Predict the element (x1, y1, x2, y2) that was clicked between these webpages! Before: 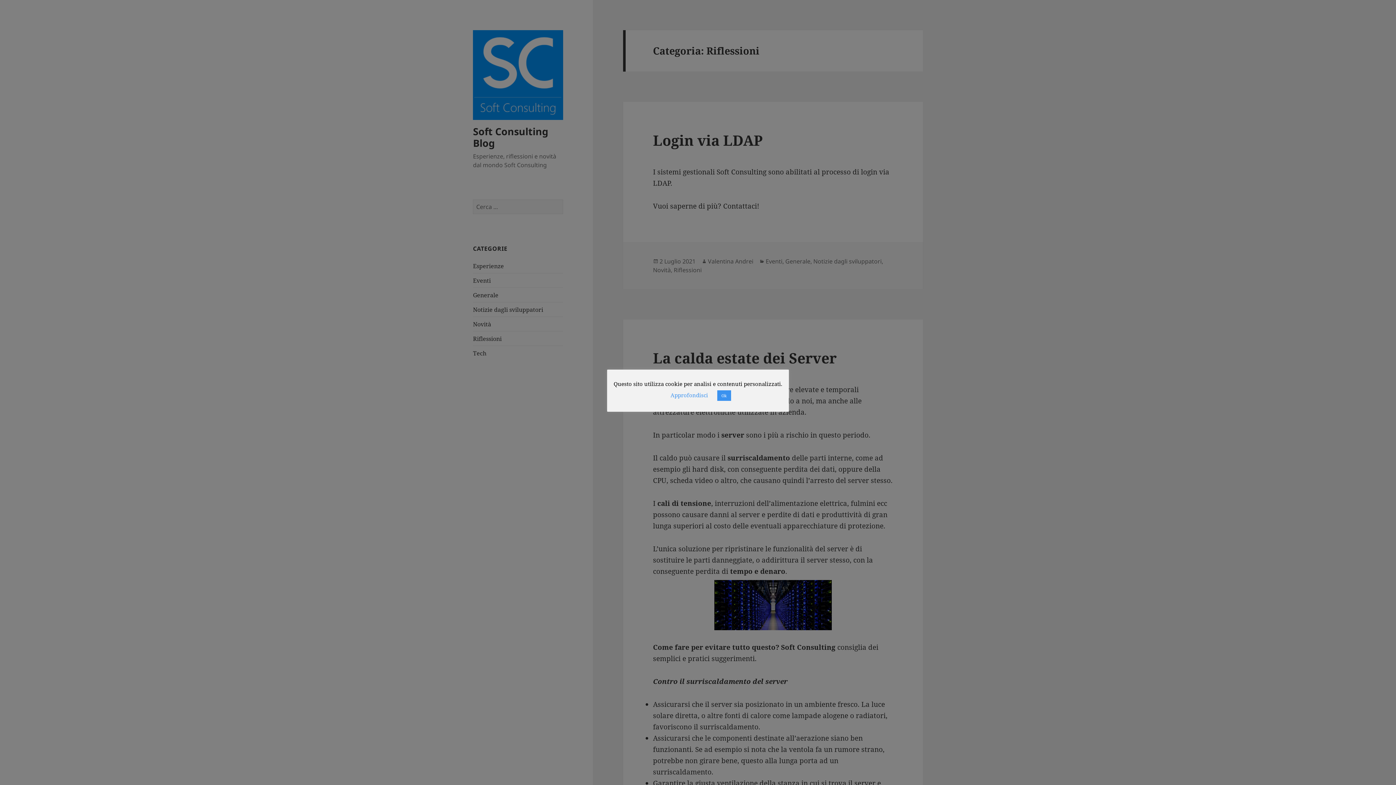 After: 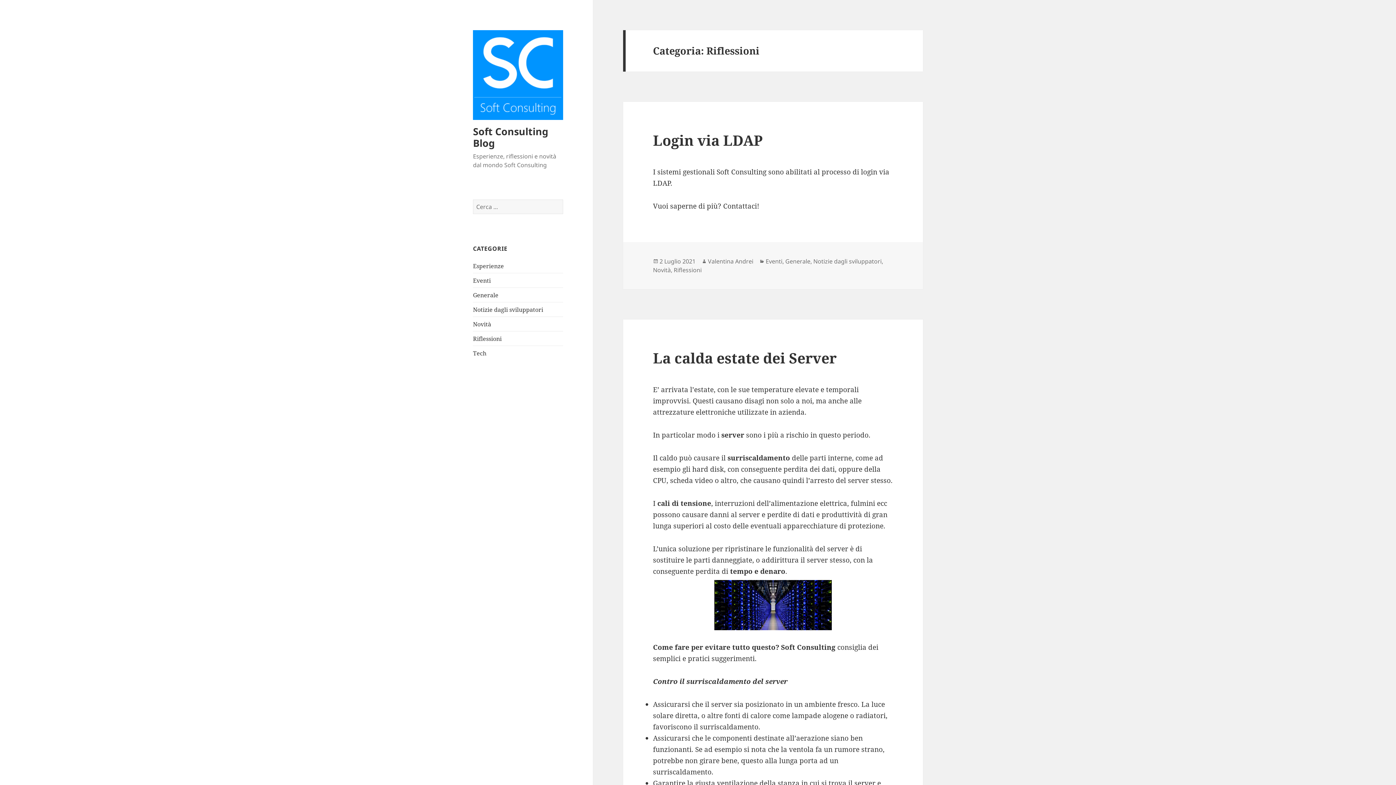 Action: bbox: (717, 390, 731, 401) label: Ok